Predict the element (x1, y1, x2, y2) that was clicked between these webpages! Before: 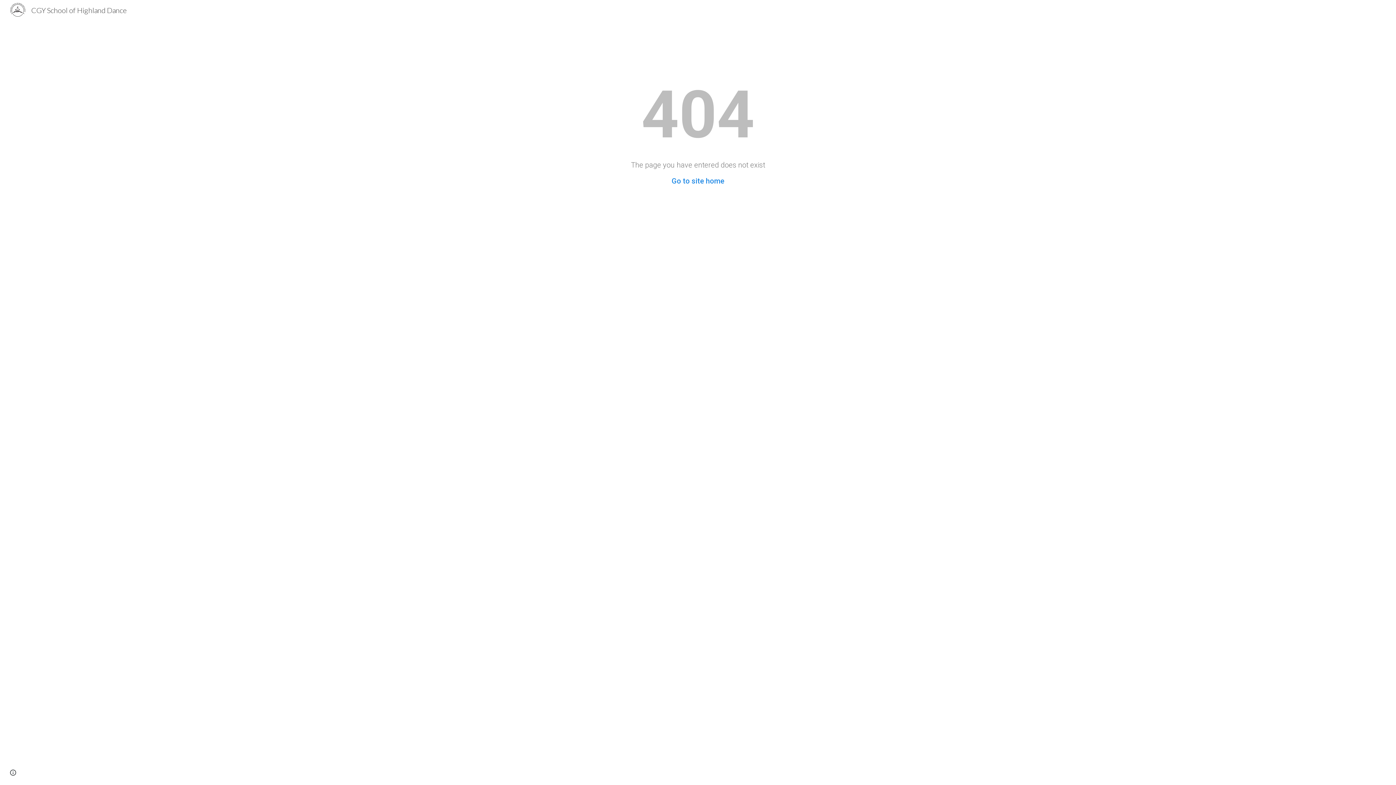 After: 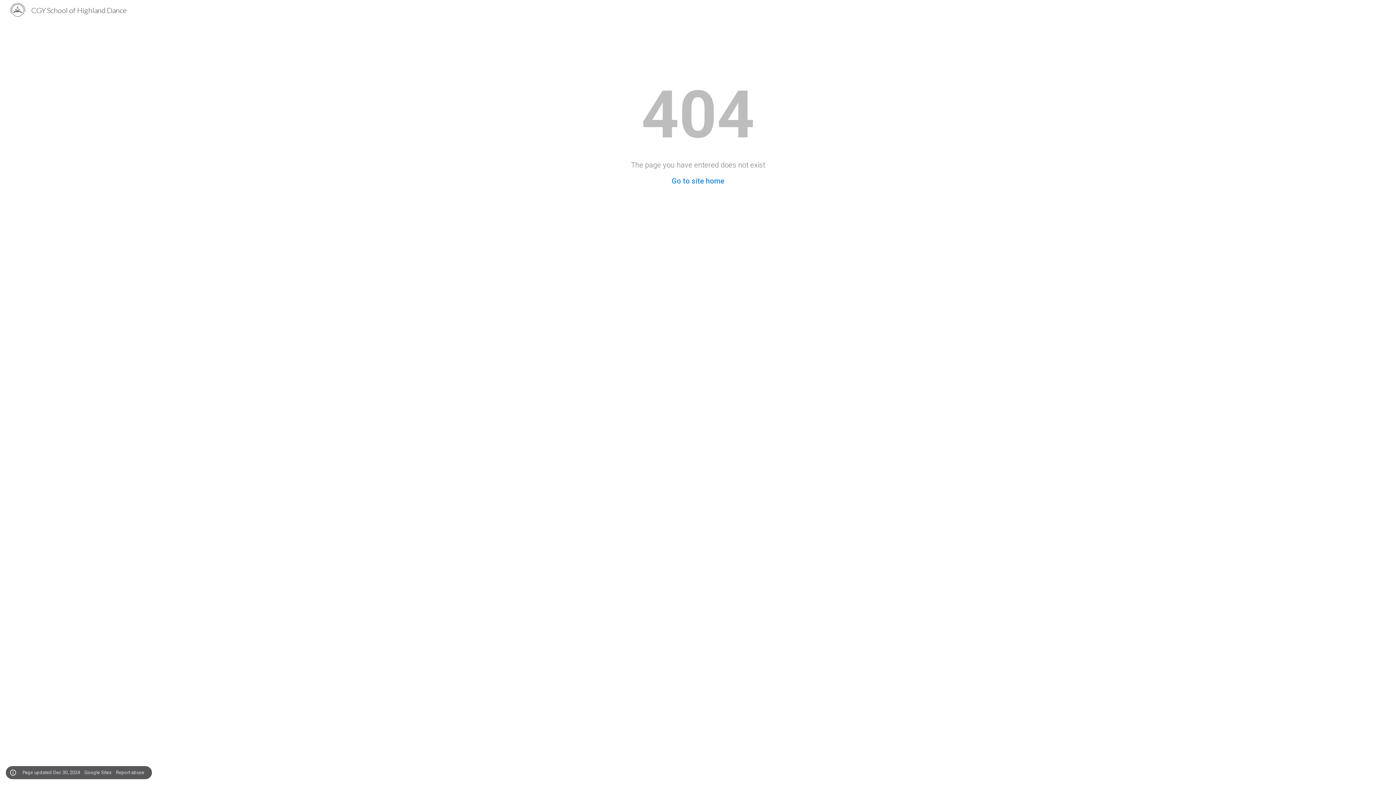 Action: label: Site actions bbox: (8, 768, 18, 778)